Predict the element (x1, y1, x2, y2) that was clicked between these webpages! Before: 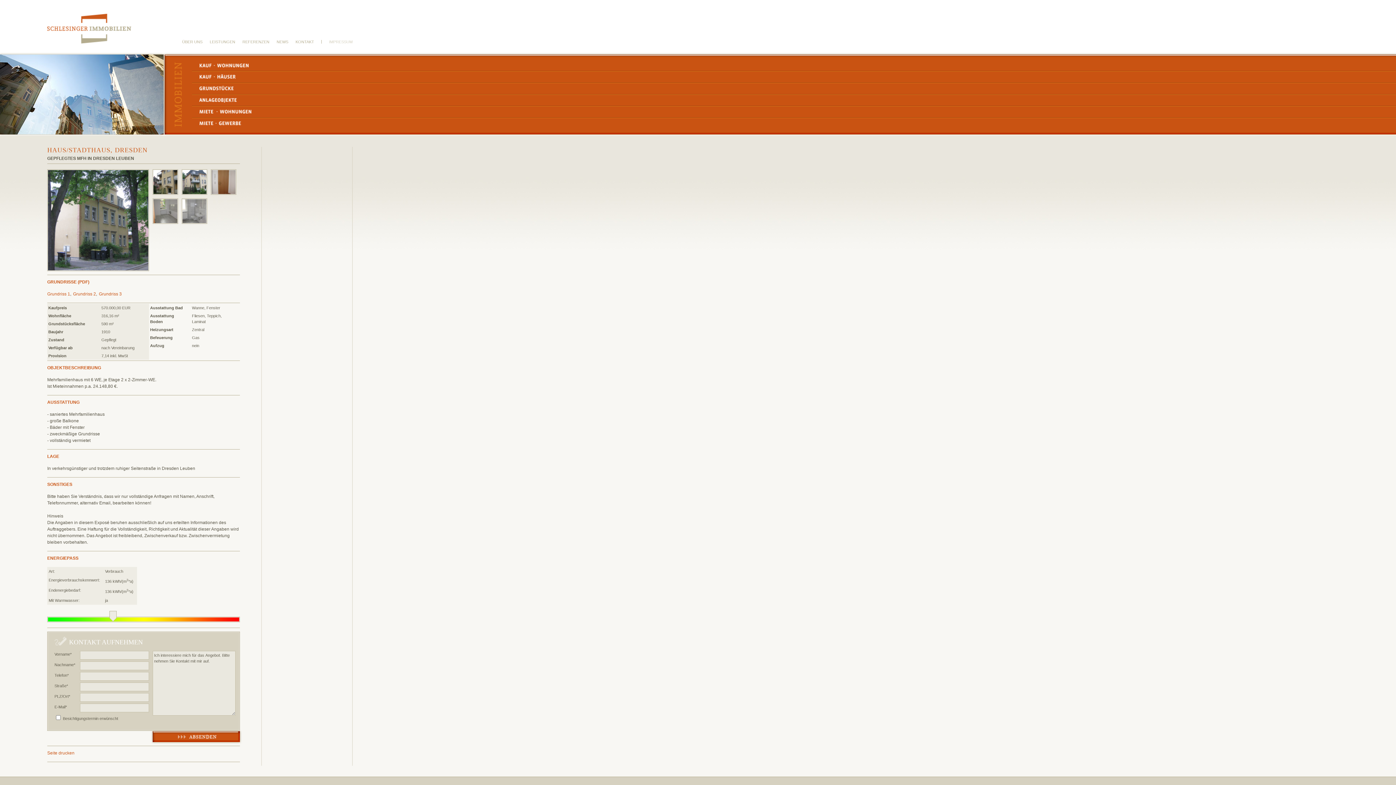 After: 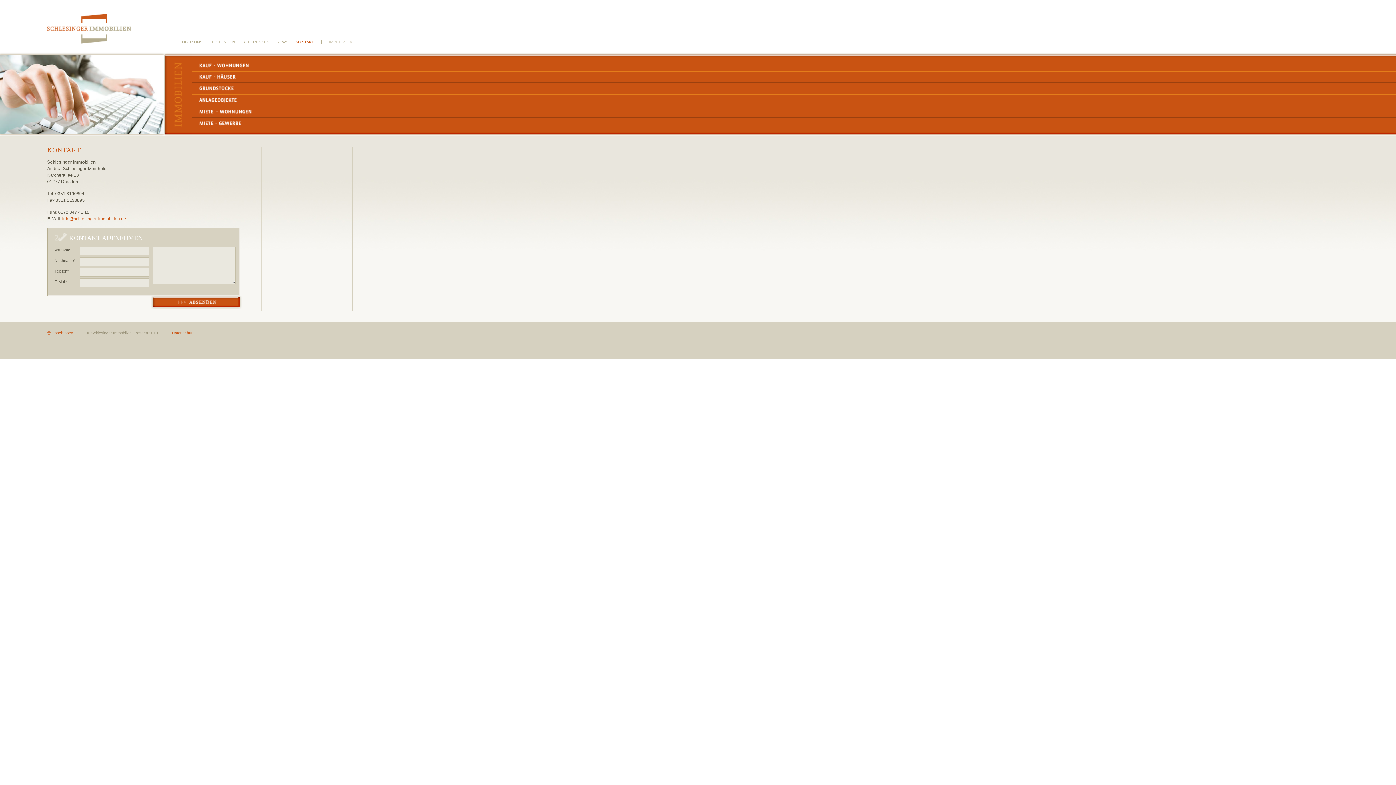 Action: bbox: (295, 39, 314, 44) label: KONTAKT